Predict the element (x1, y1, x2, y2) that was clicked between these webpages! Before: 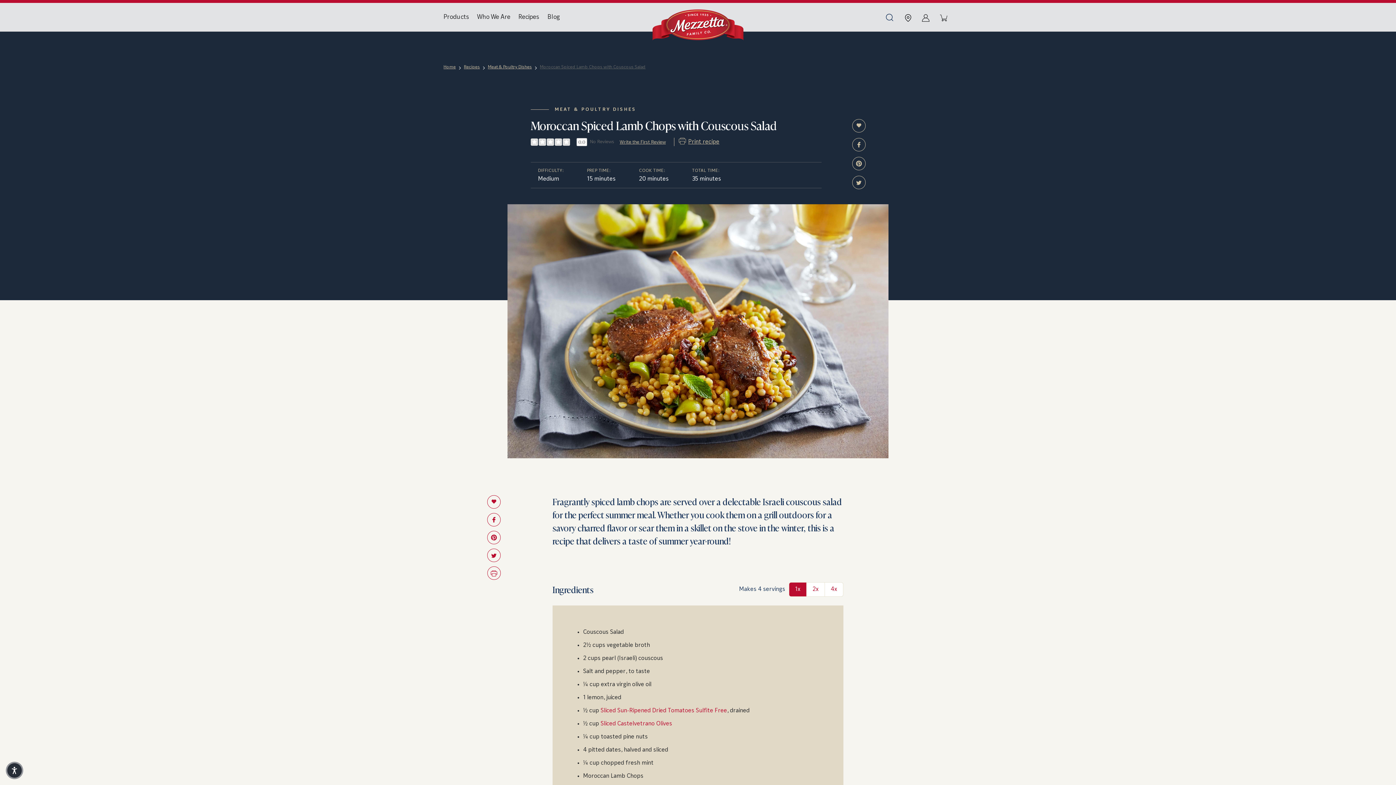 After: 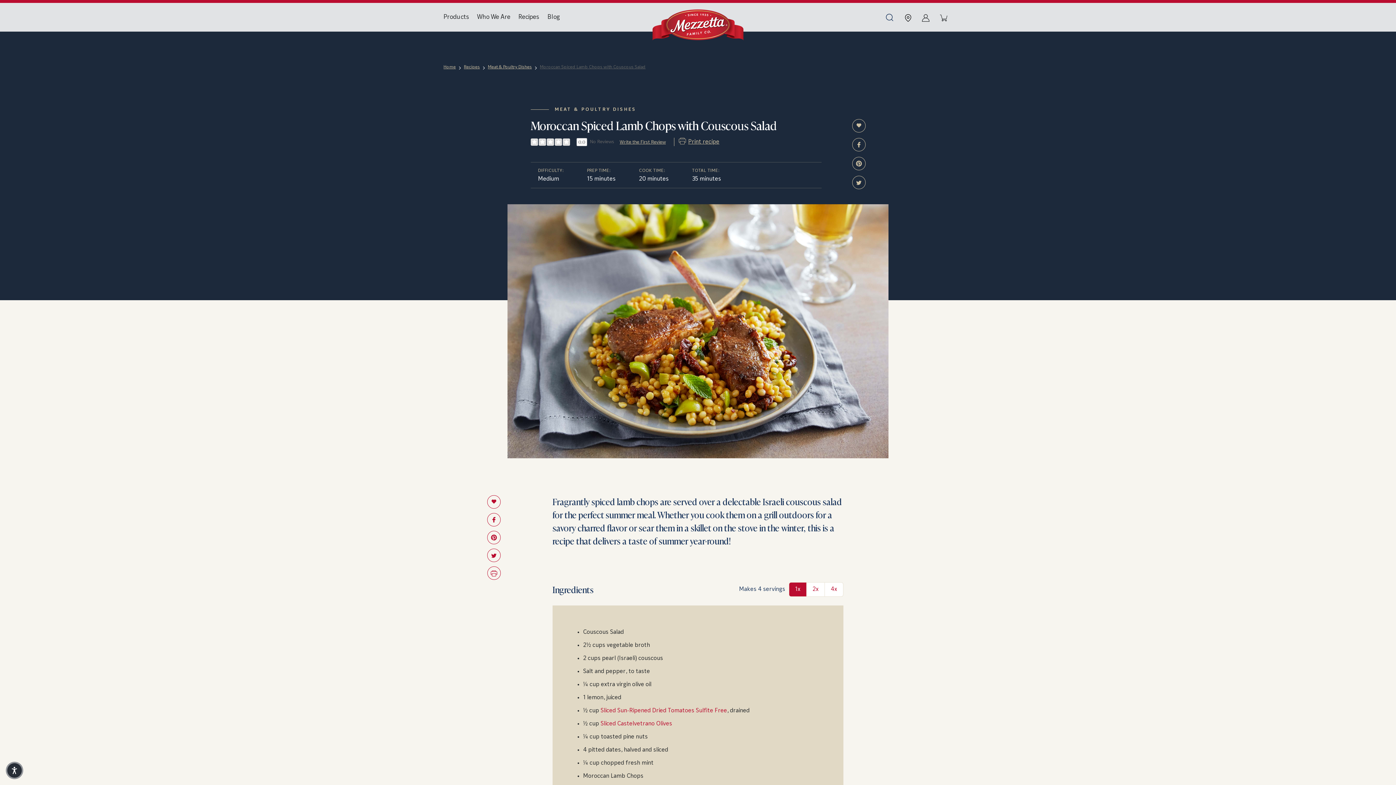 Action: bbox: (540, 64, 645, 70) label: Moroccan Spiced Lamb Chops with Couscous Salad